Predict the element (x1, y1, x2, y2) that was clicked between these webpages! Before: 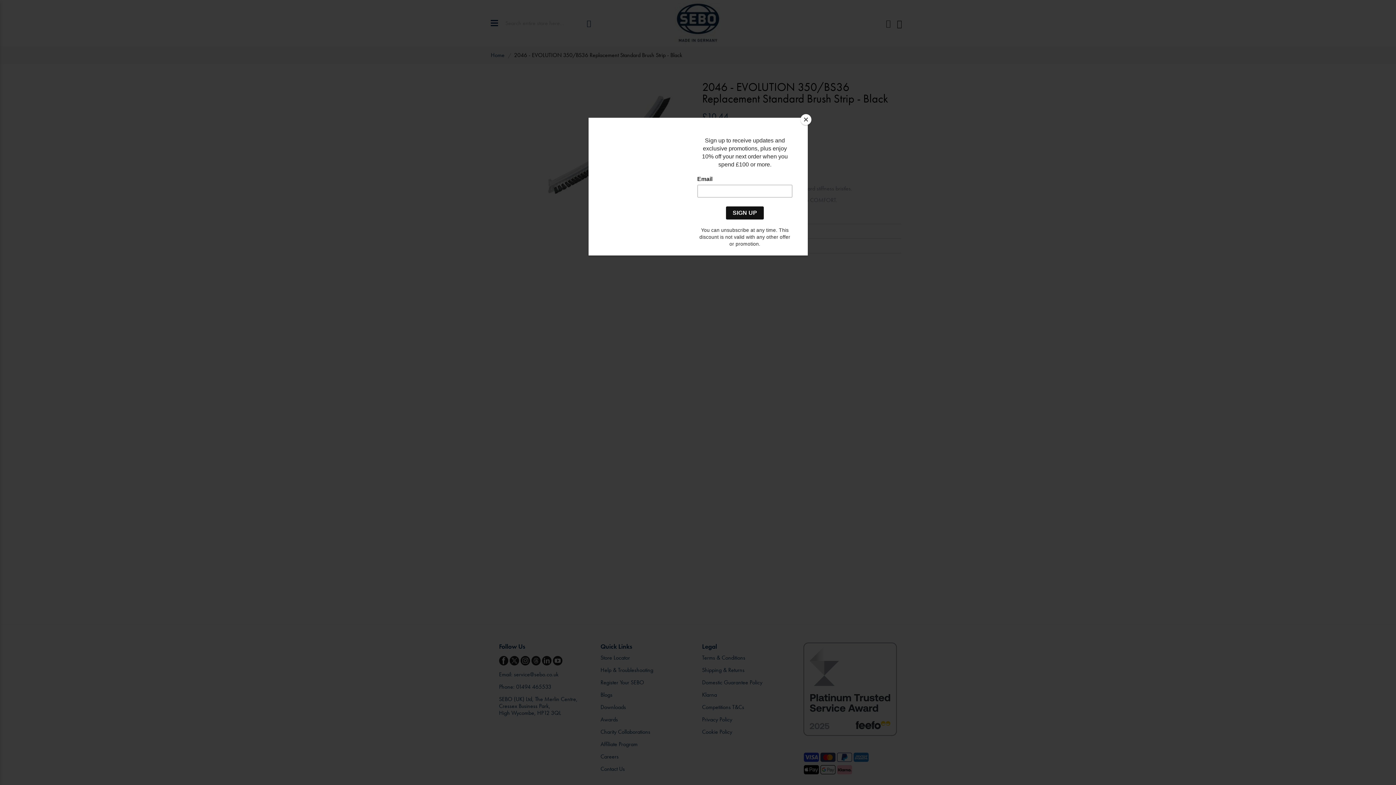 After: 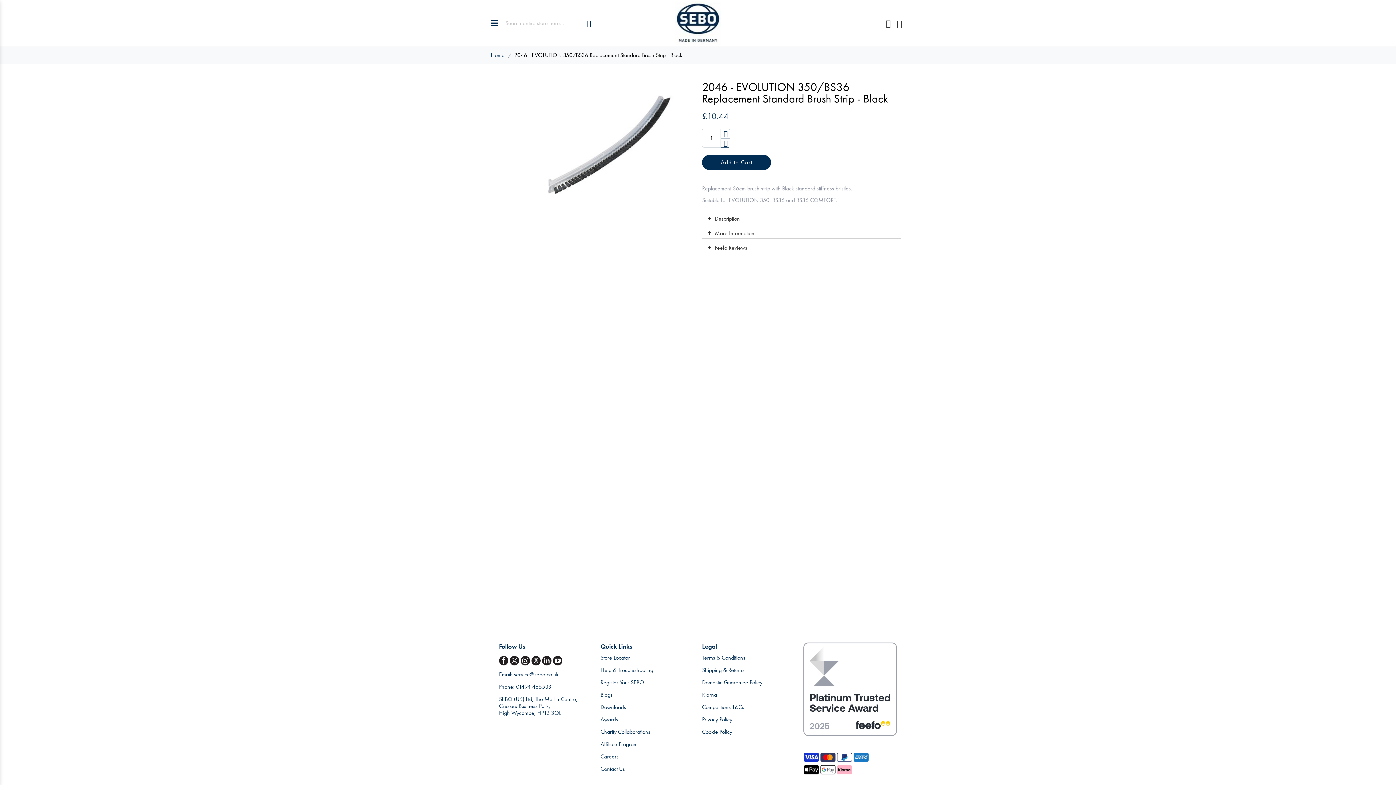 Action: bbox: (800, 114, 811, 125) label: Close